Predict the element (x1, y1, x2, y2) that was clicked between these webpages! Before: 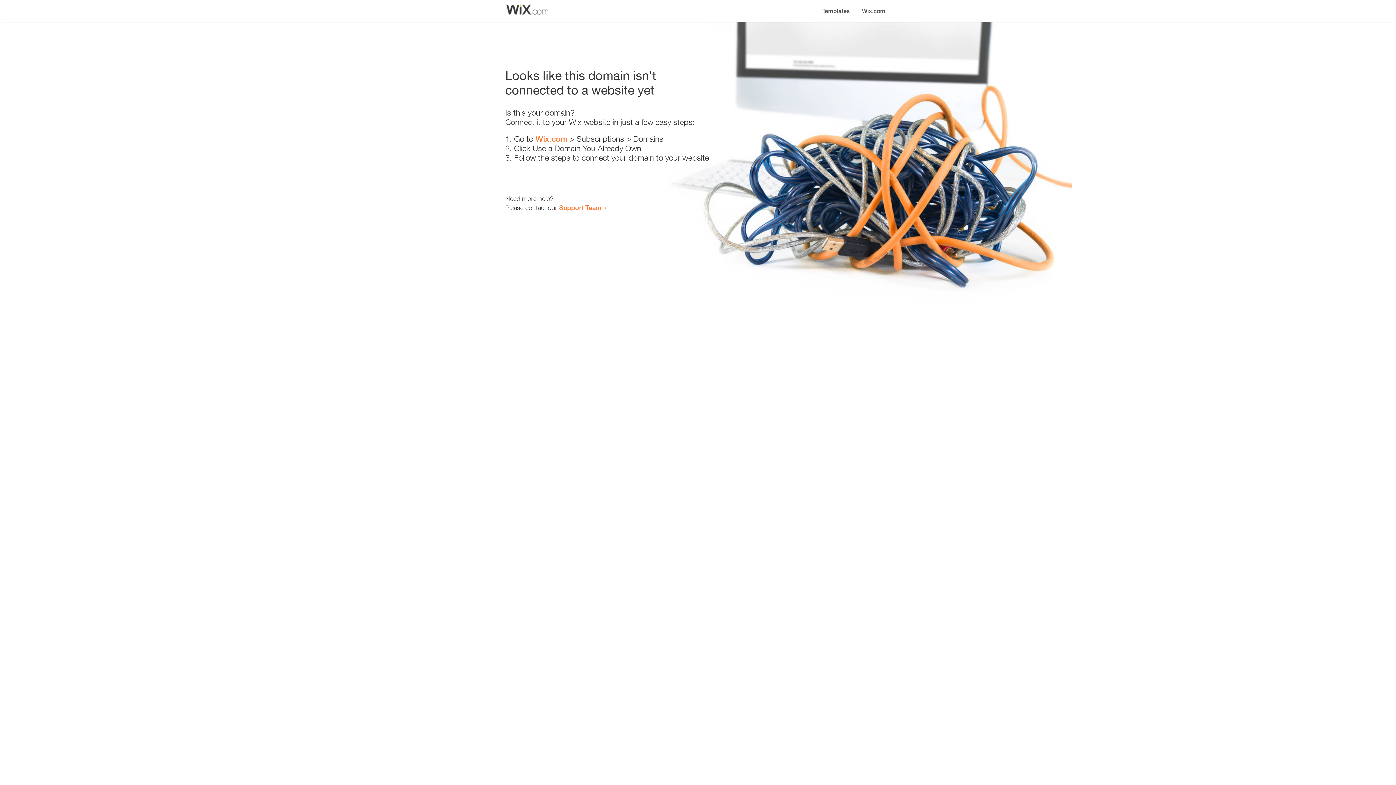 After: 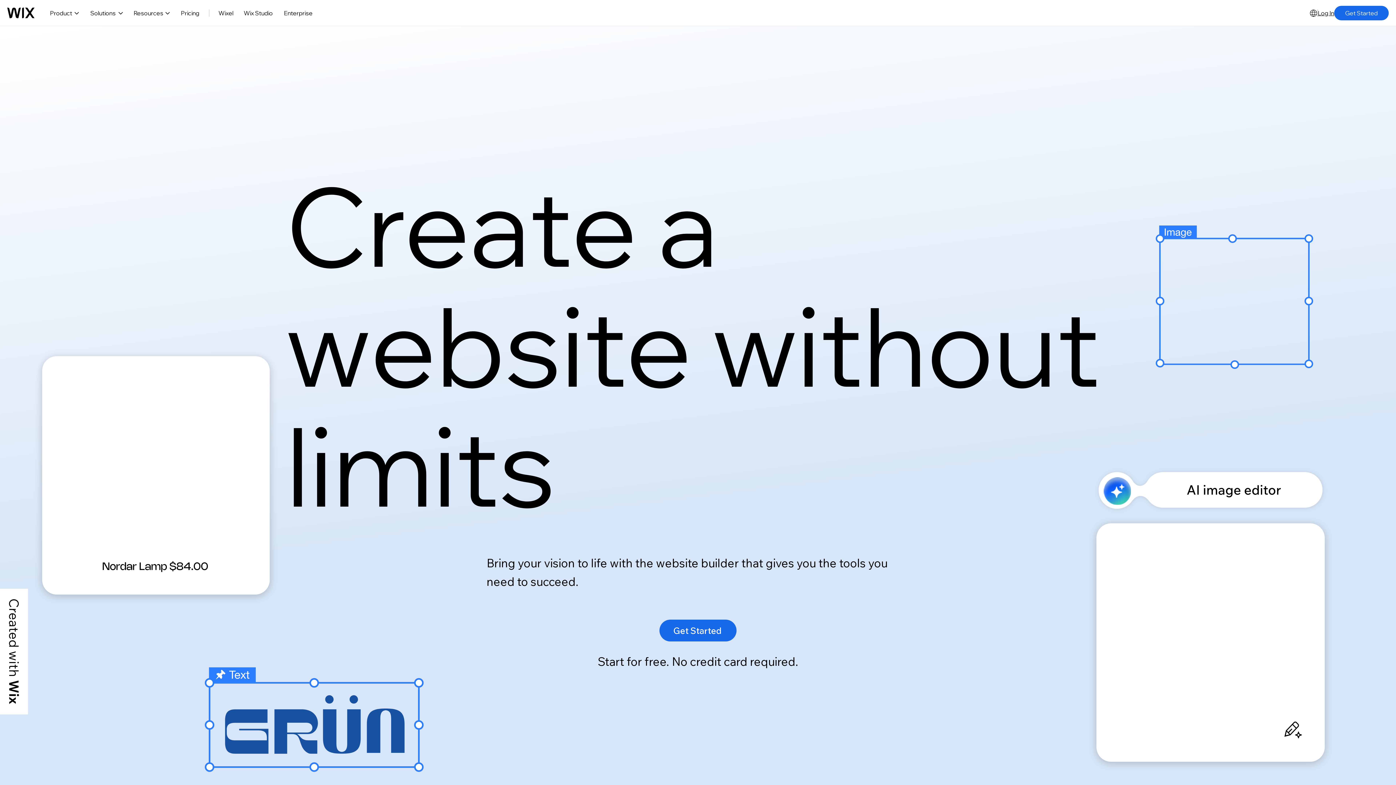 Action: label: Wix.com bbox: (856, 0, 890, 14)